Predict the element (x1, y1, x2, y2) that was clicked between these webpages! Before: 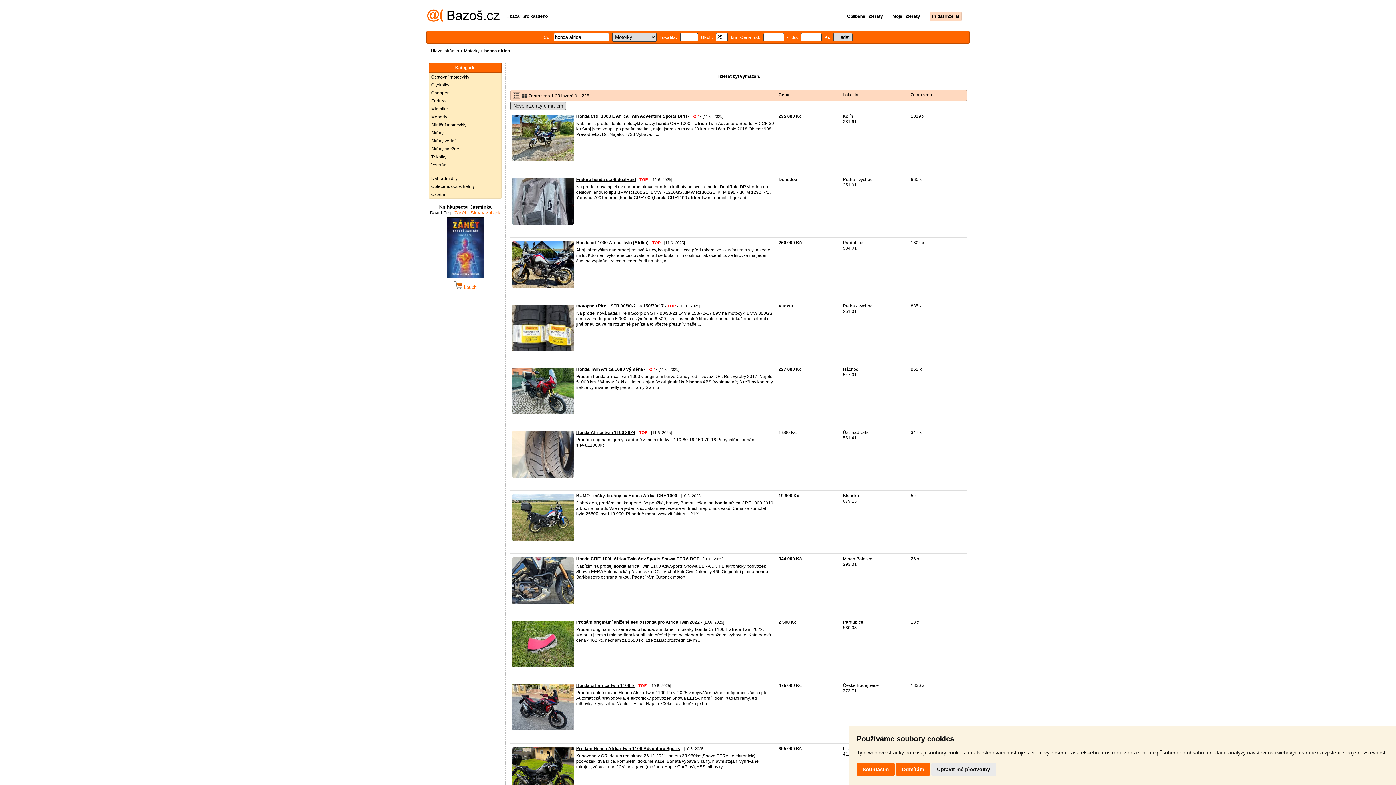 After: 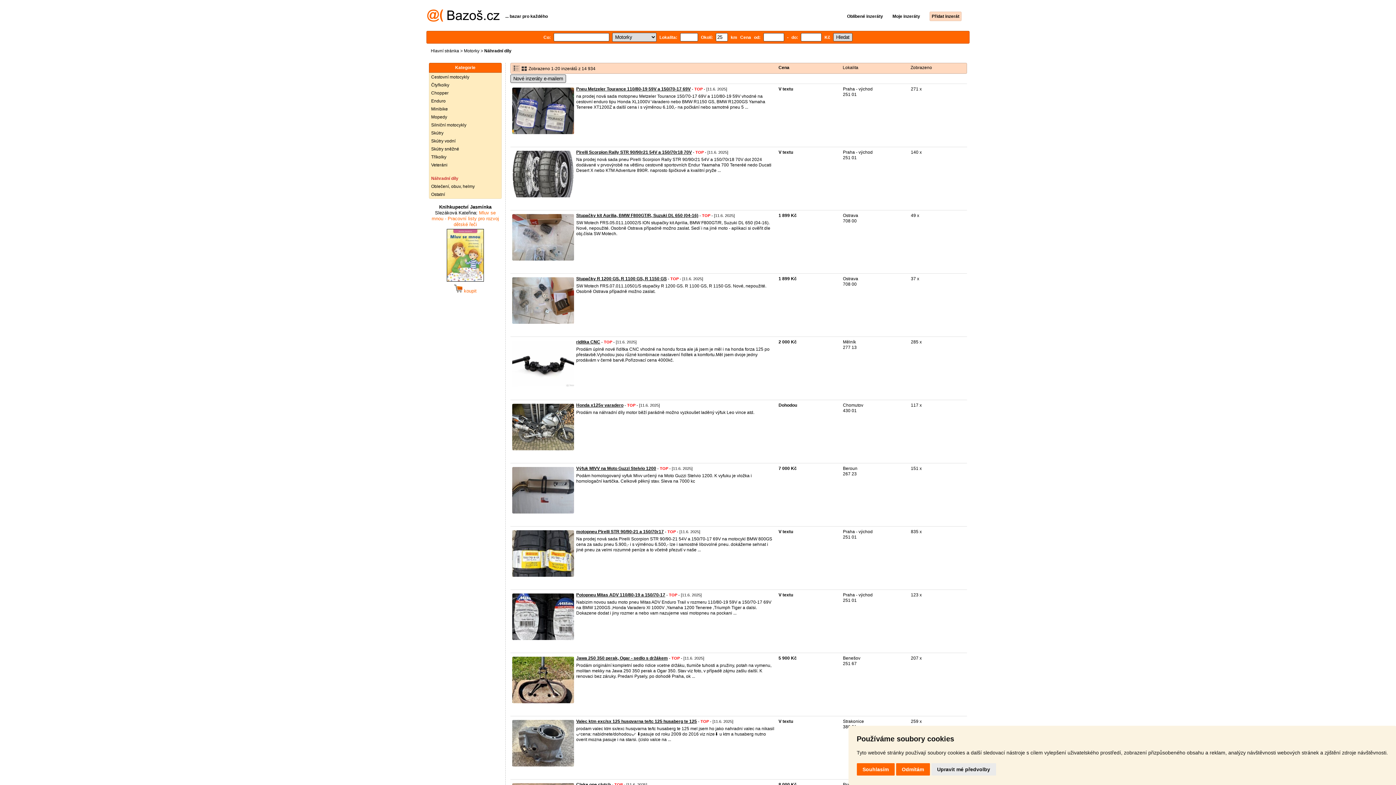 Action: label: Náhradní díly bbox: (429, 174, 501, 182)